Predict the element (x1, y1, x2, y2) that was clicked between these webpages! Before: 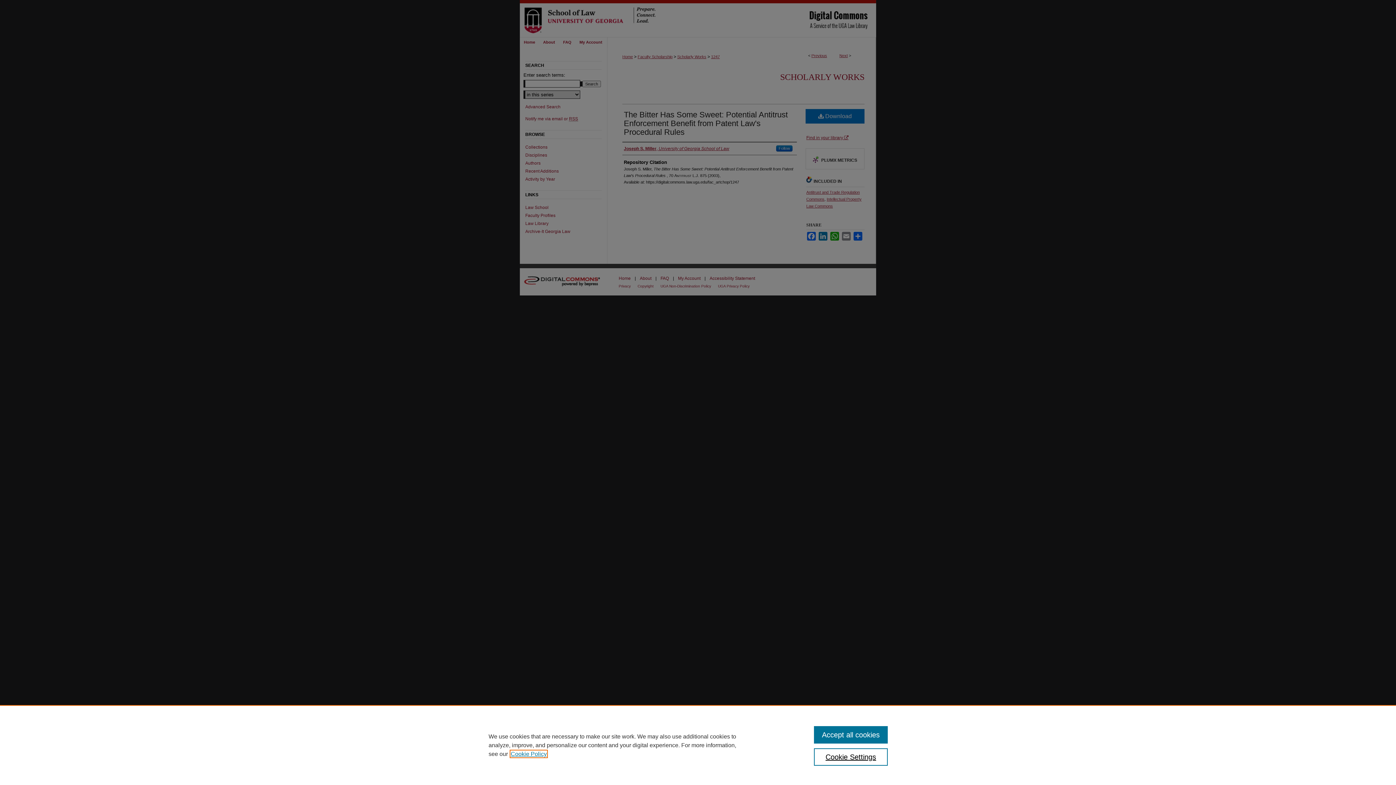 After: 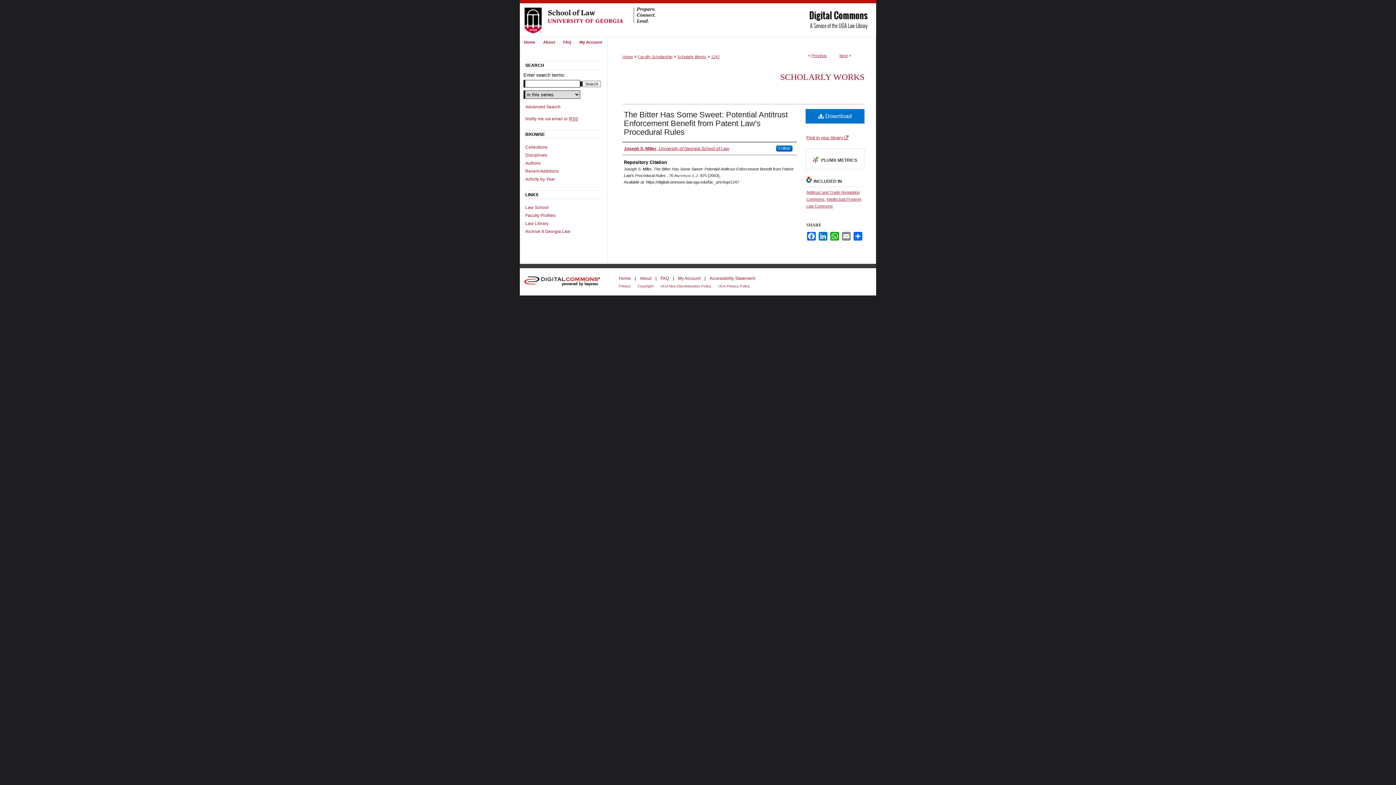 Action: label: Accept all cookies bbox: (814, 726, 887, 744)